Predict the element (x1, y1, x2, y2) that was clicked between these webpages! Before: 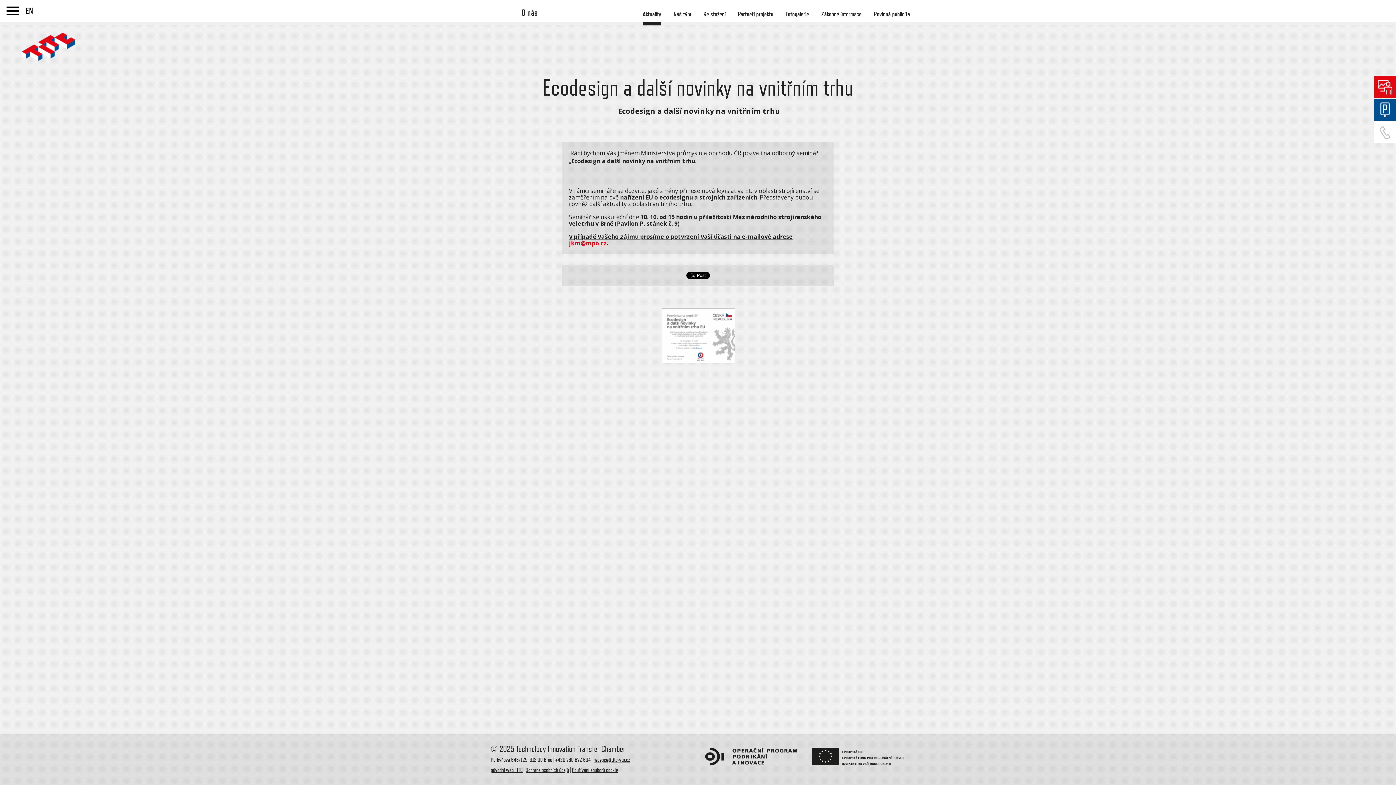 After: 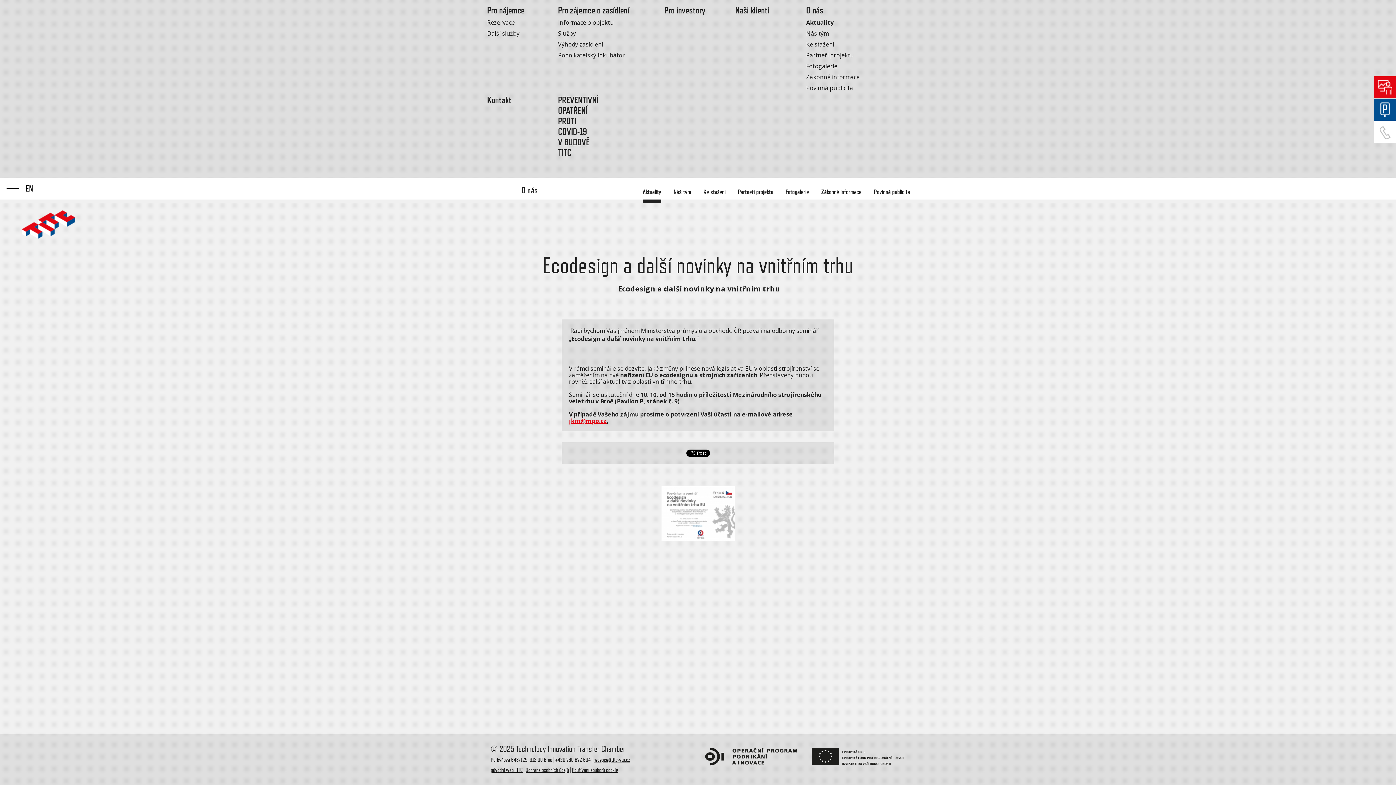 Action: label: menu bbox: (6, 6, 19, 15)